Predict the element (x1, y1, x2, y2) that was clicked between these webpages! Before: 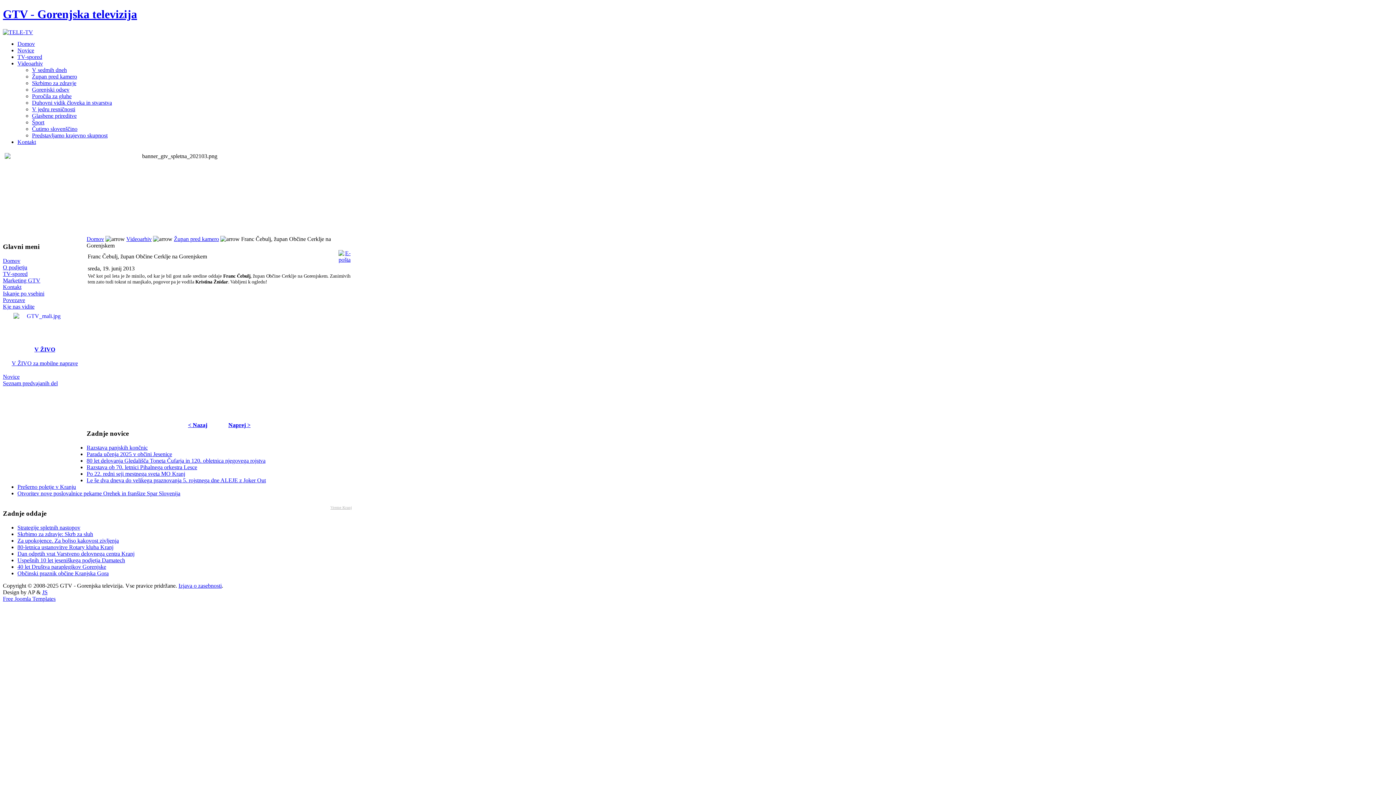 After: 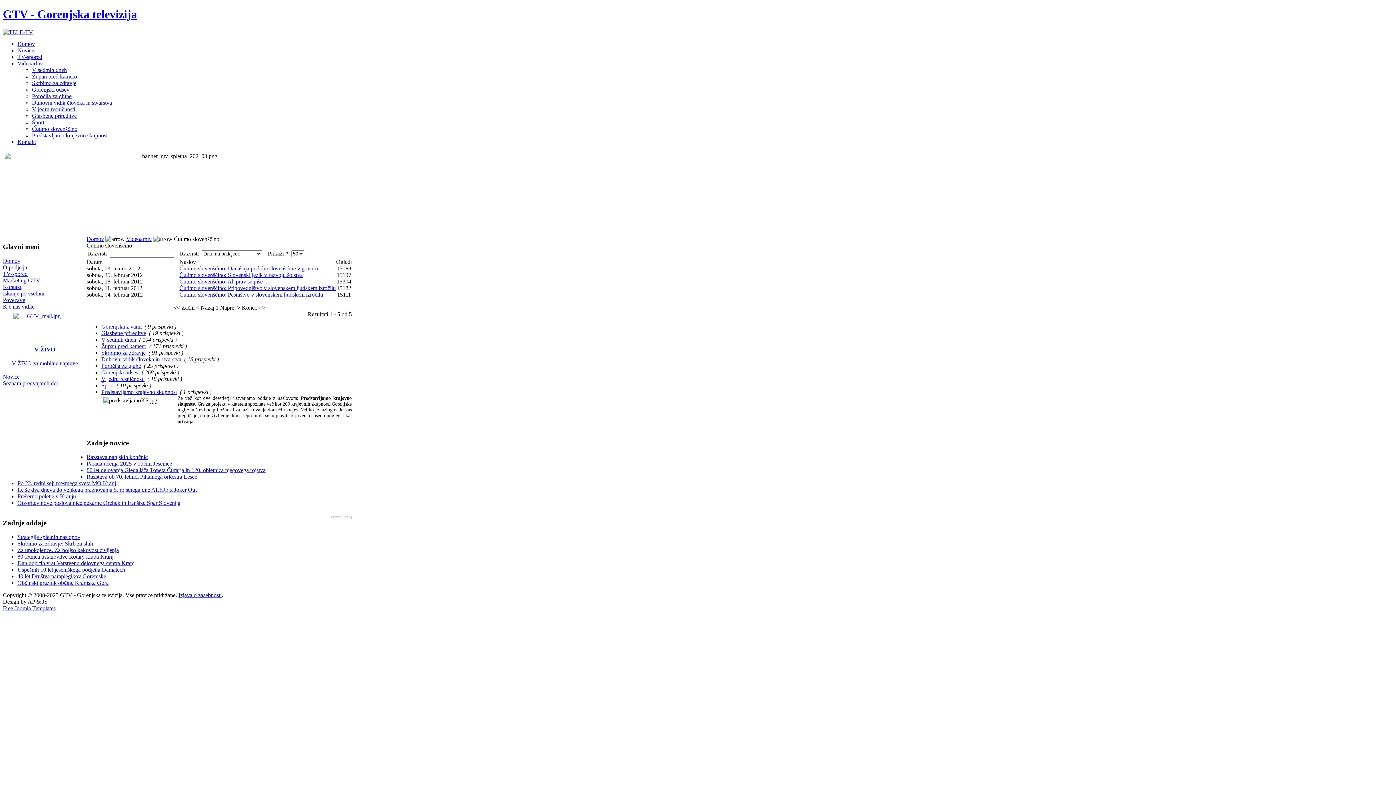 Action: bbox: (32, 125, 77, 132) label: Čutimo slovenščino